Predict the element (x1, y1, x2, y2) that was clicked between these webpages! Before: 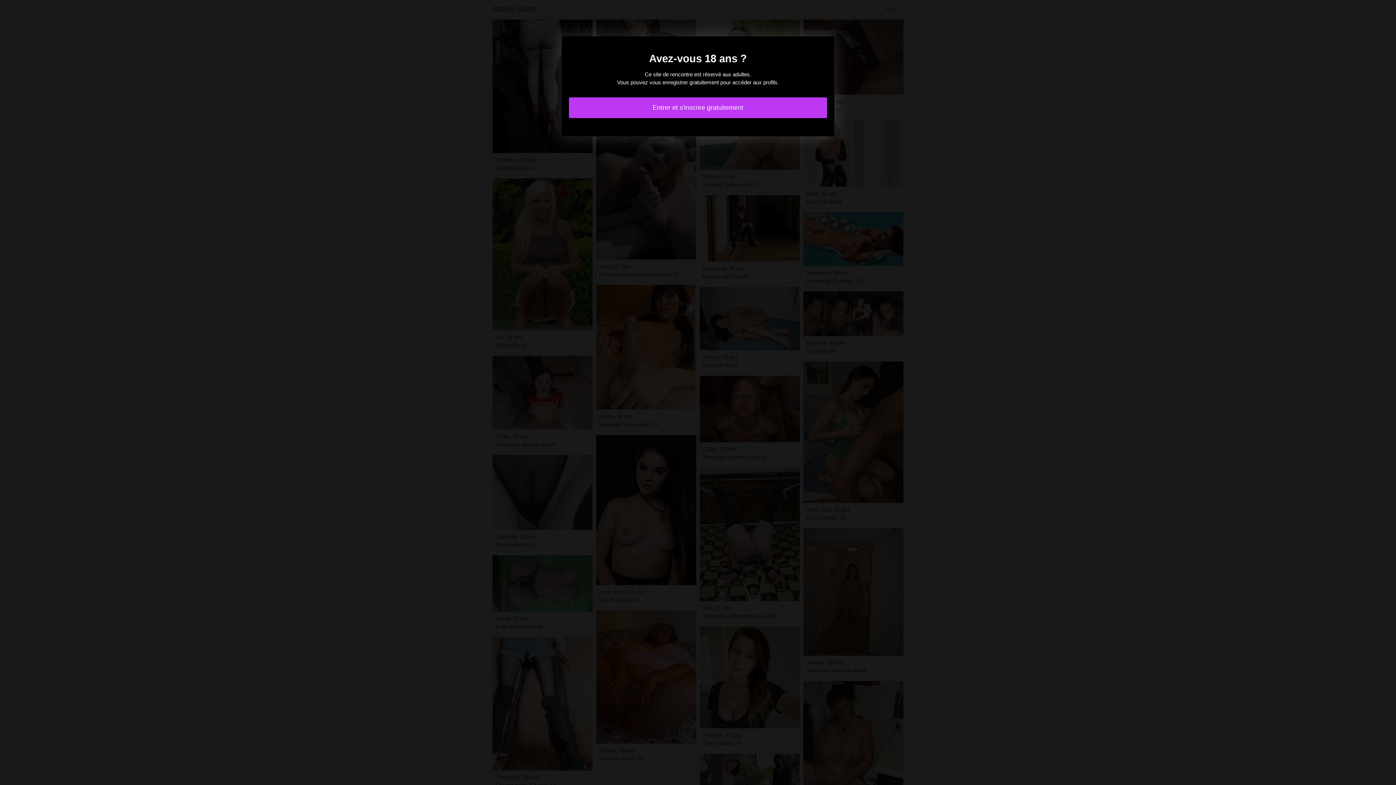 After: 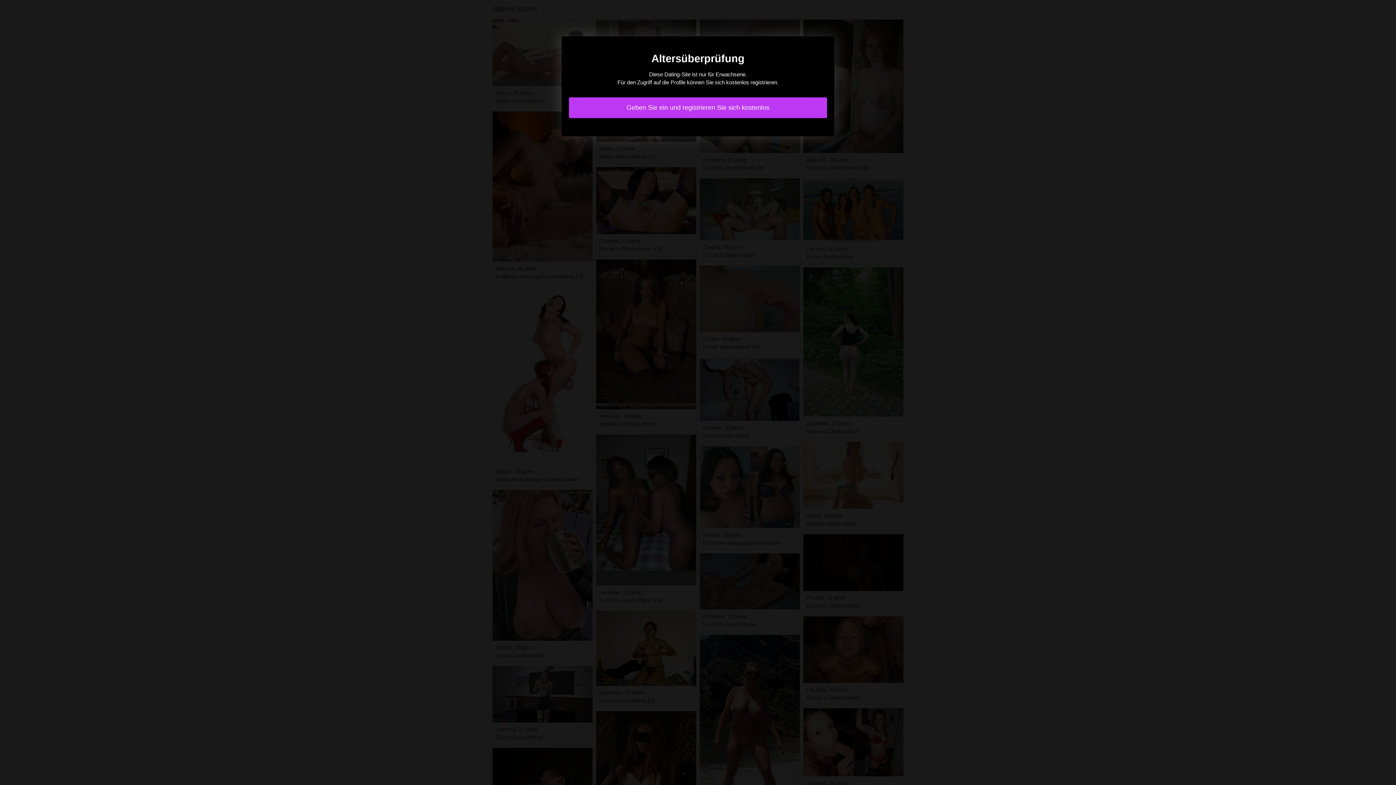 Action: bbox: (569, 97, 827, 118) label: Entrer et s'inscrire gratuitement